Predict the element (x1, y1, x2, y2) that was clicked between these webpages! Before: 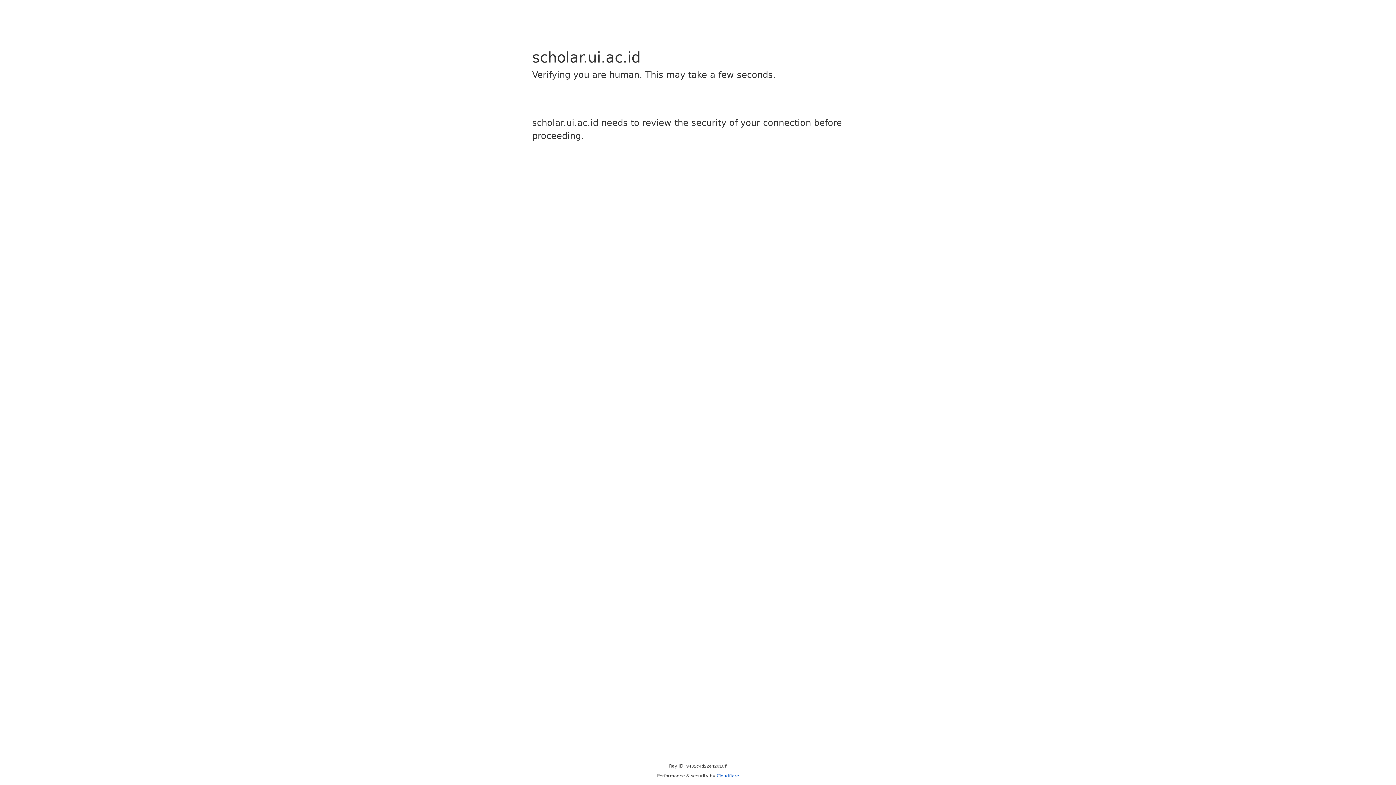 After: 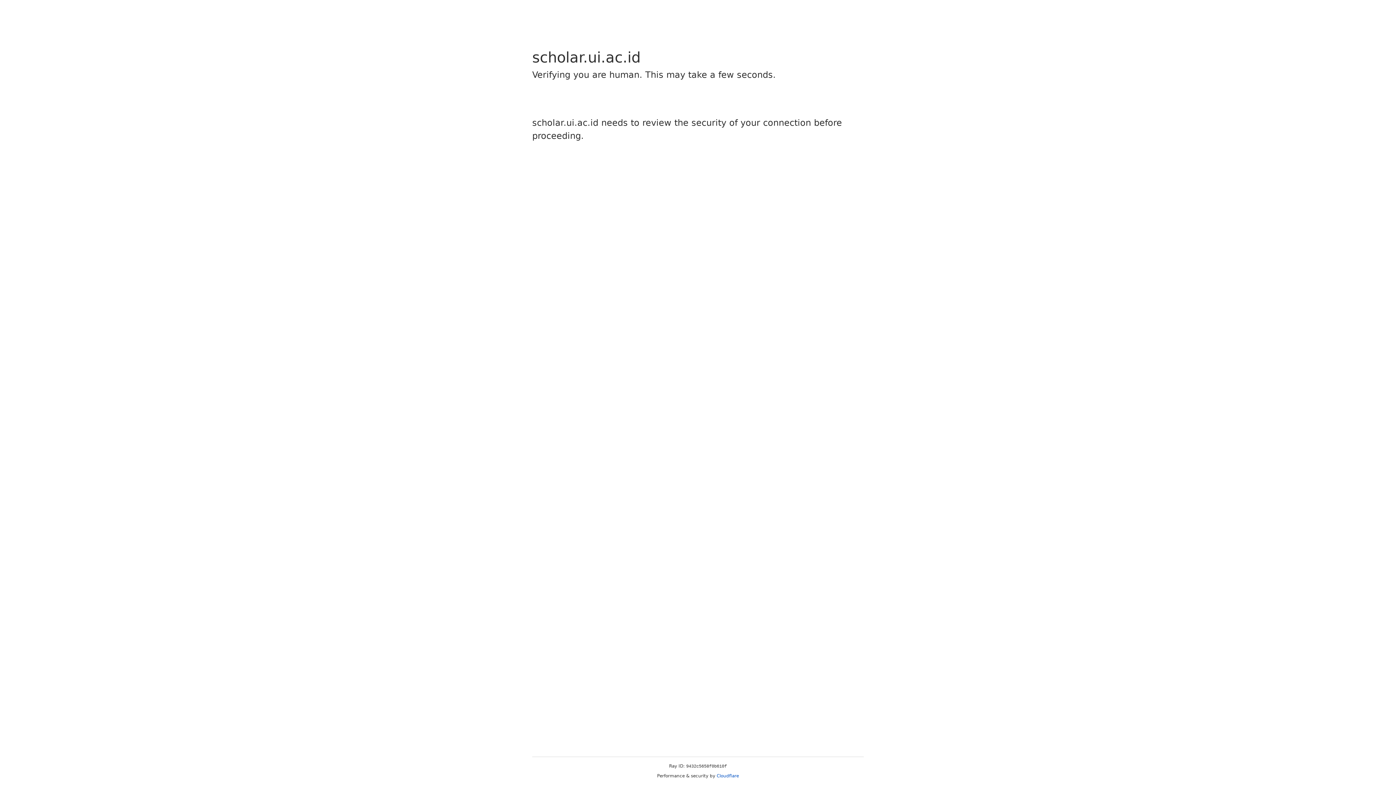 Action: label: Cloudflare bbox: (716, 773, 739, 778)